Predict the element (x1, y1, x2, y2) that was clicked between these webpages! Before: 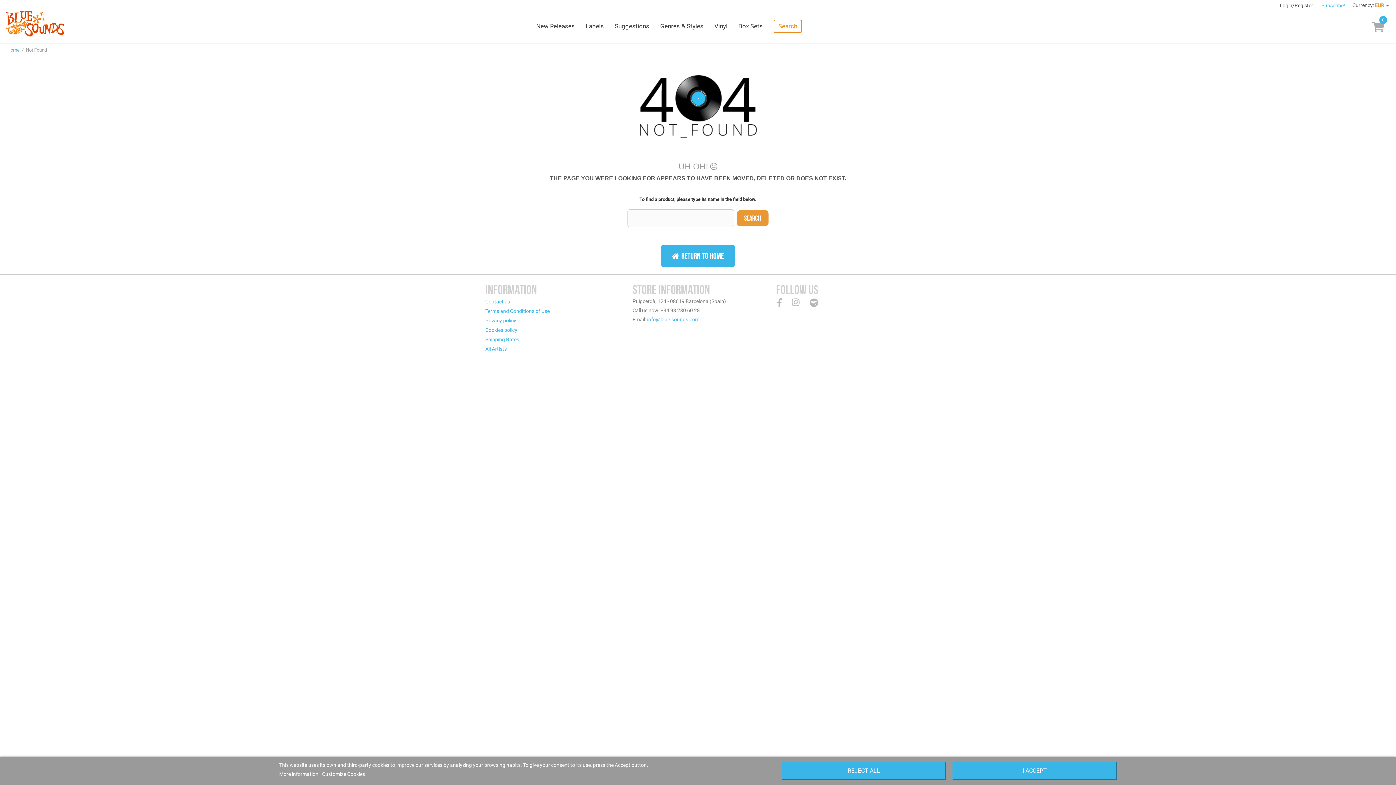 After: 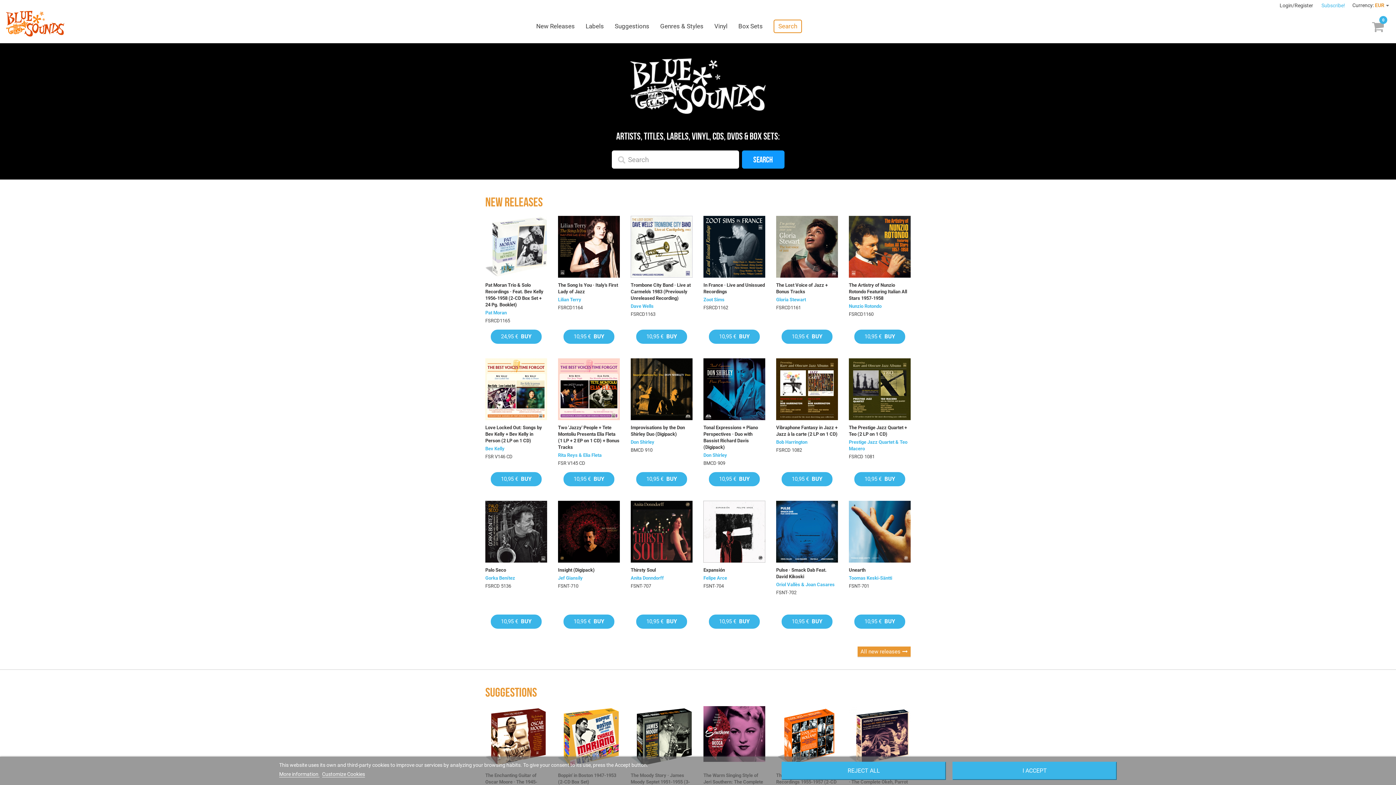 Action: label: Home bbox: (7, 47, 19, 52)